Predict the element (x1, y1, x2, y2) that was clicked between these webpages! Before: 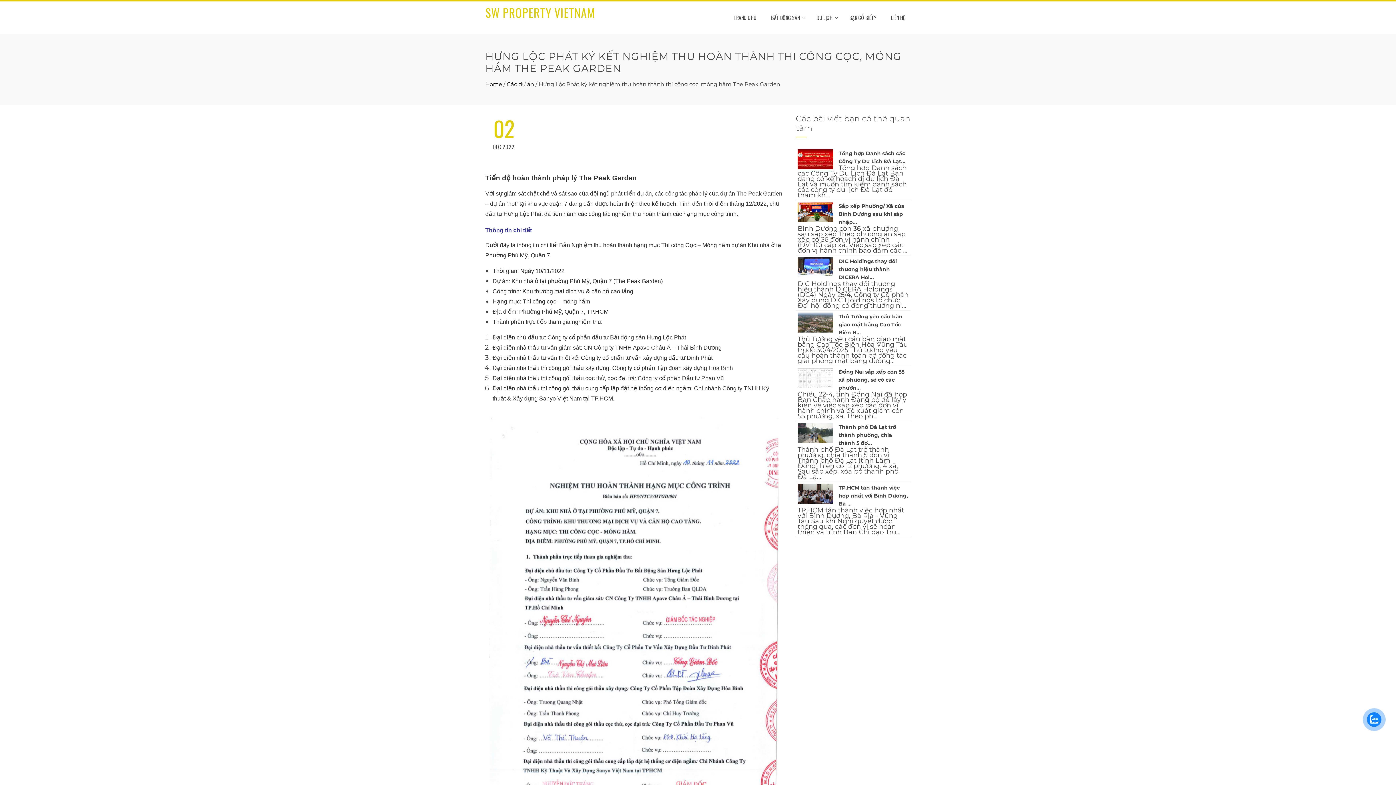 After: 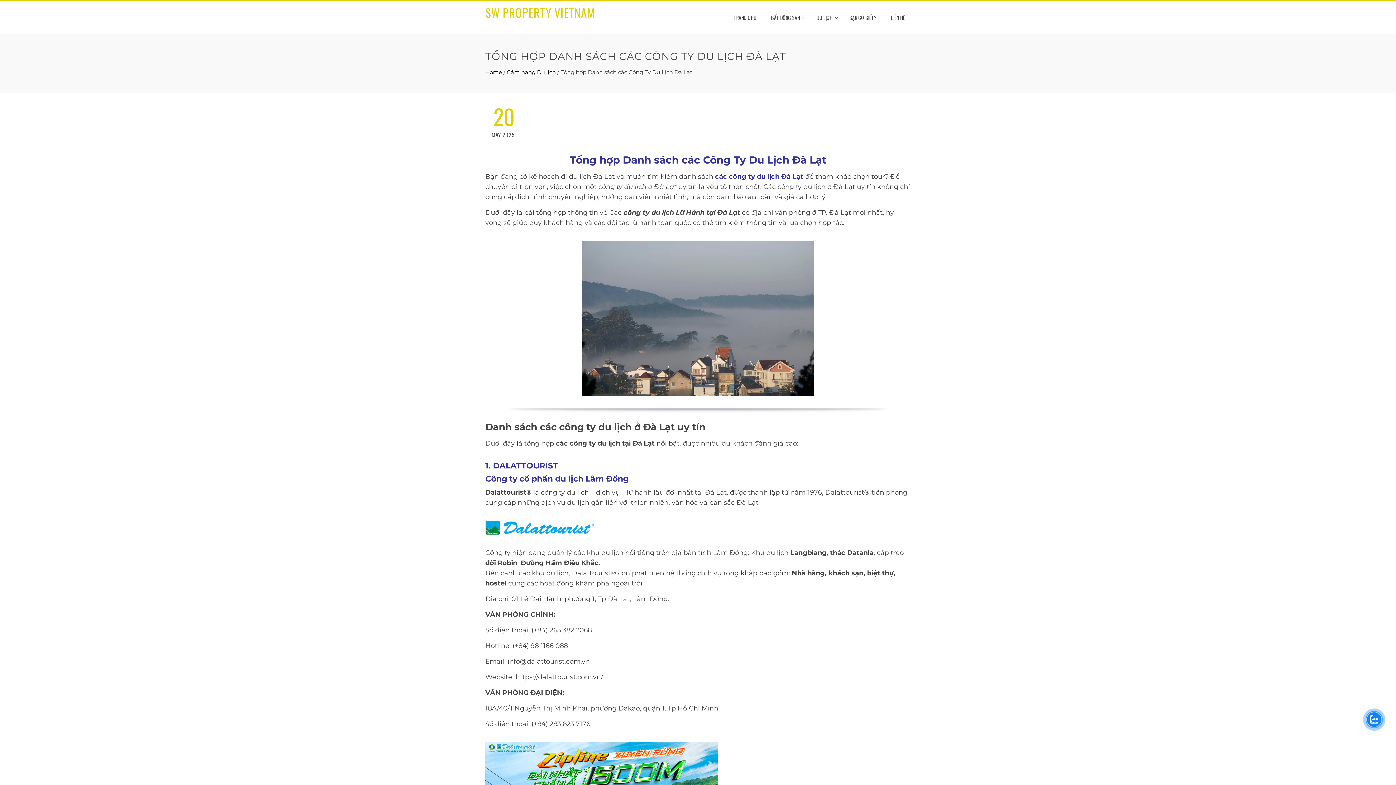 Action: label: Tổng hợp Danh sách các Công Ty Du Lịch Đà Lạt... bbox: (838, 149, 909, 165)